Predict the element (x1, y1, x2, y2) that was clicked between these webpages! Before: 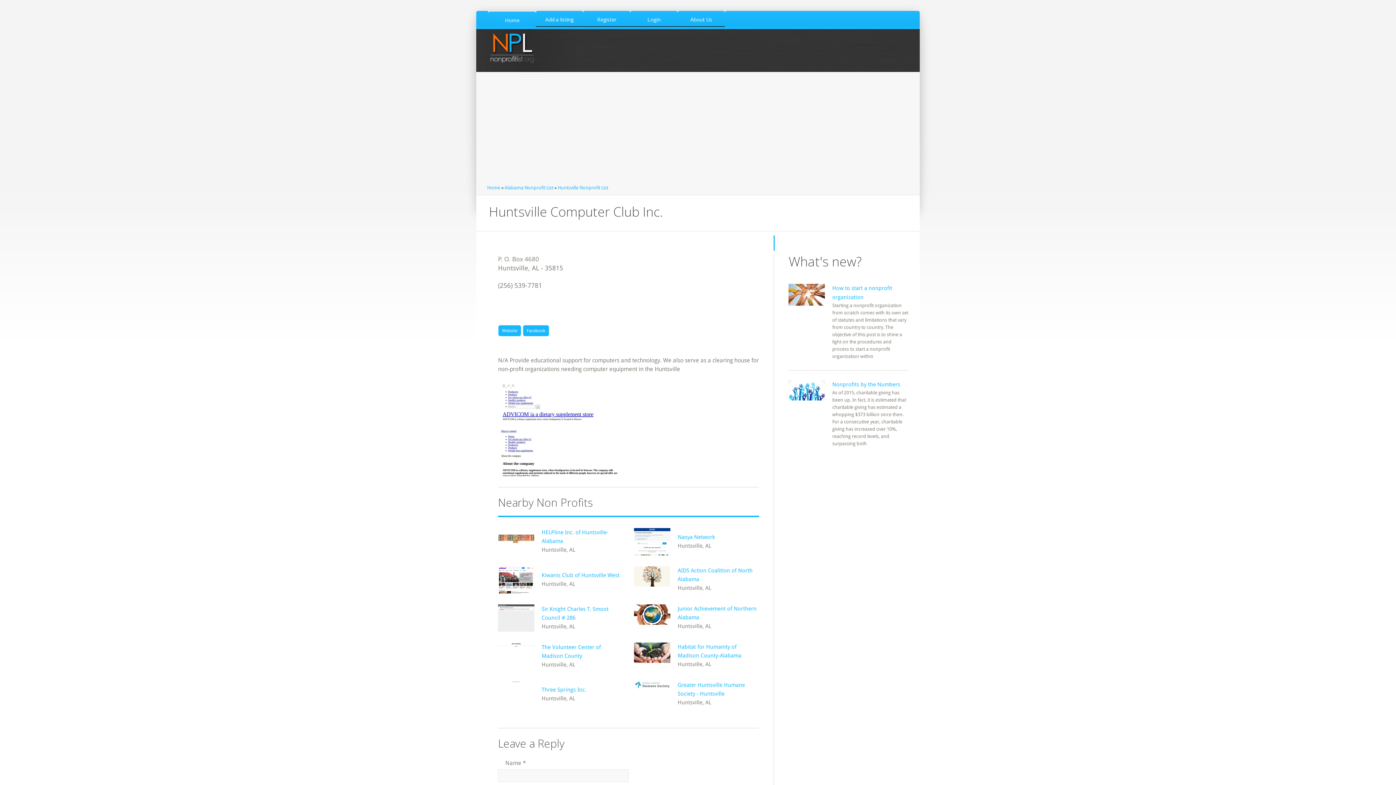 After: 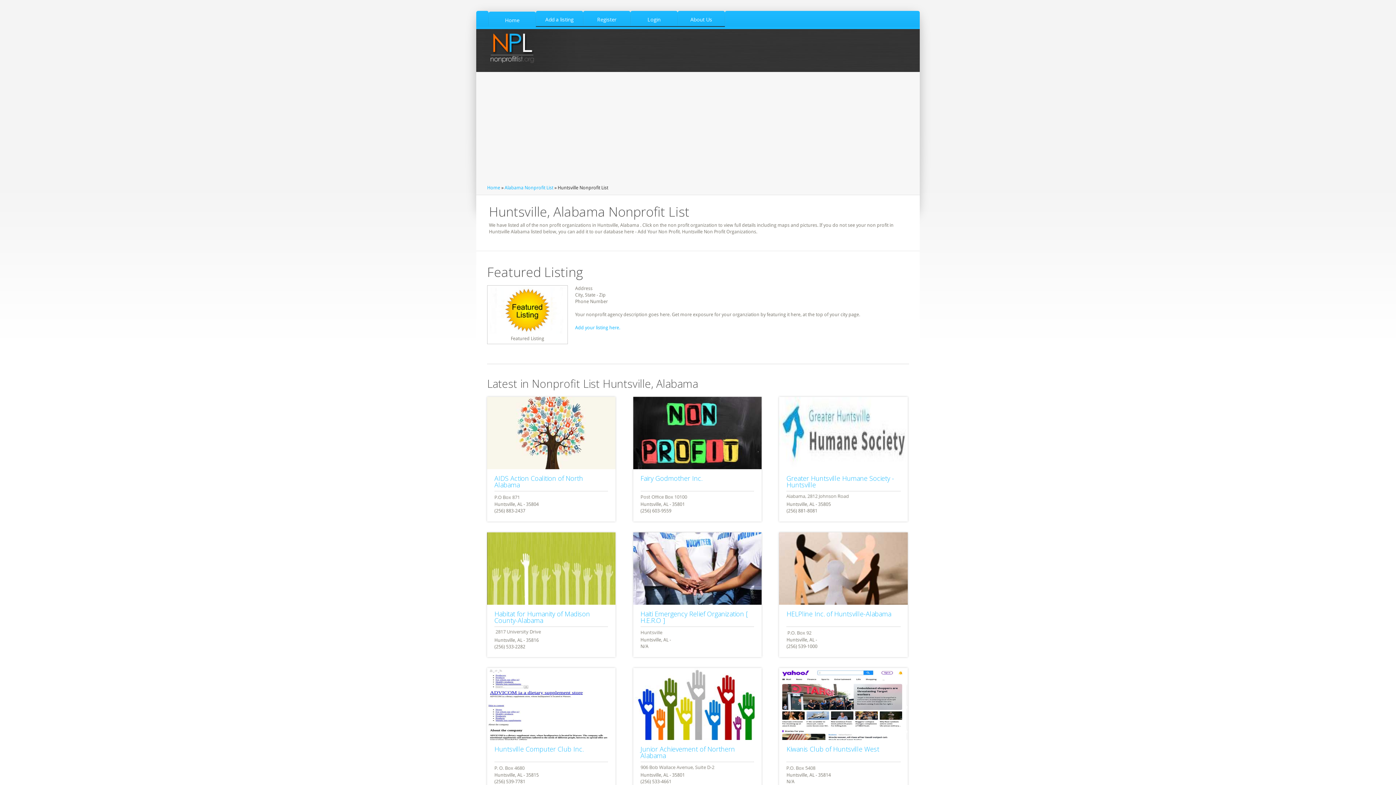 Action: bbox: (557, 185, 608, 190) label: Huntsville Nonprofit List